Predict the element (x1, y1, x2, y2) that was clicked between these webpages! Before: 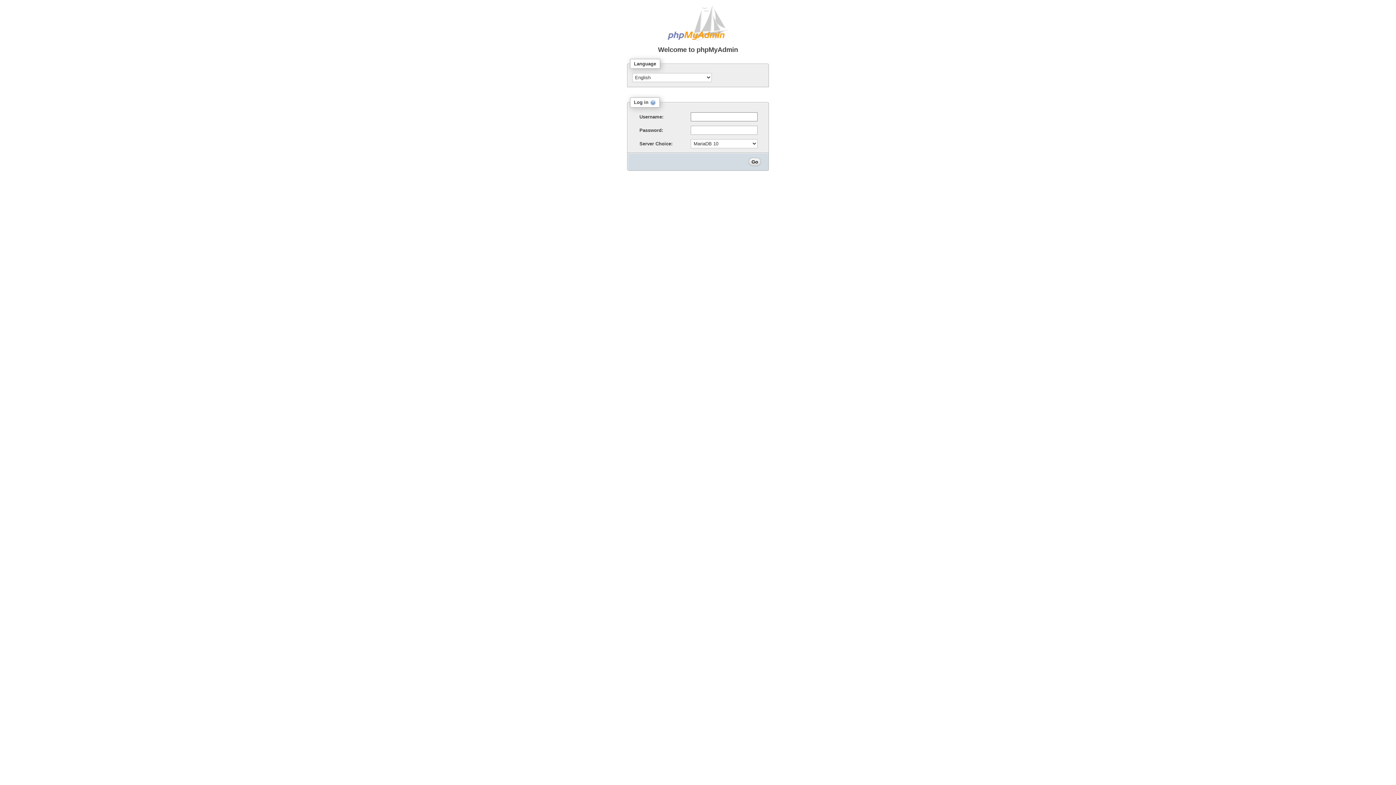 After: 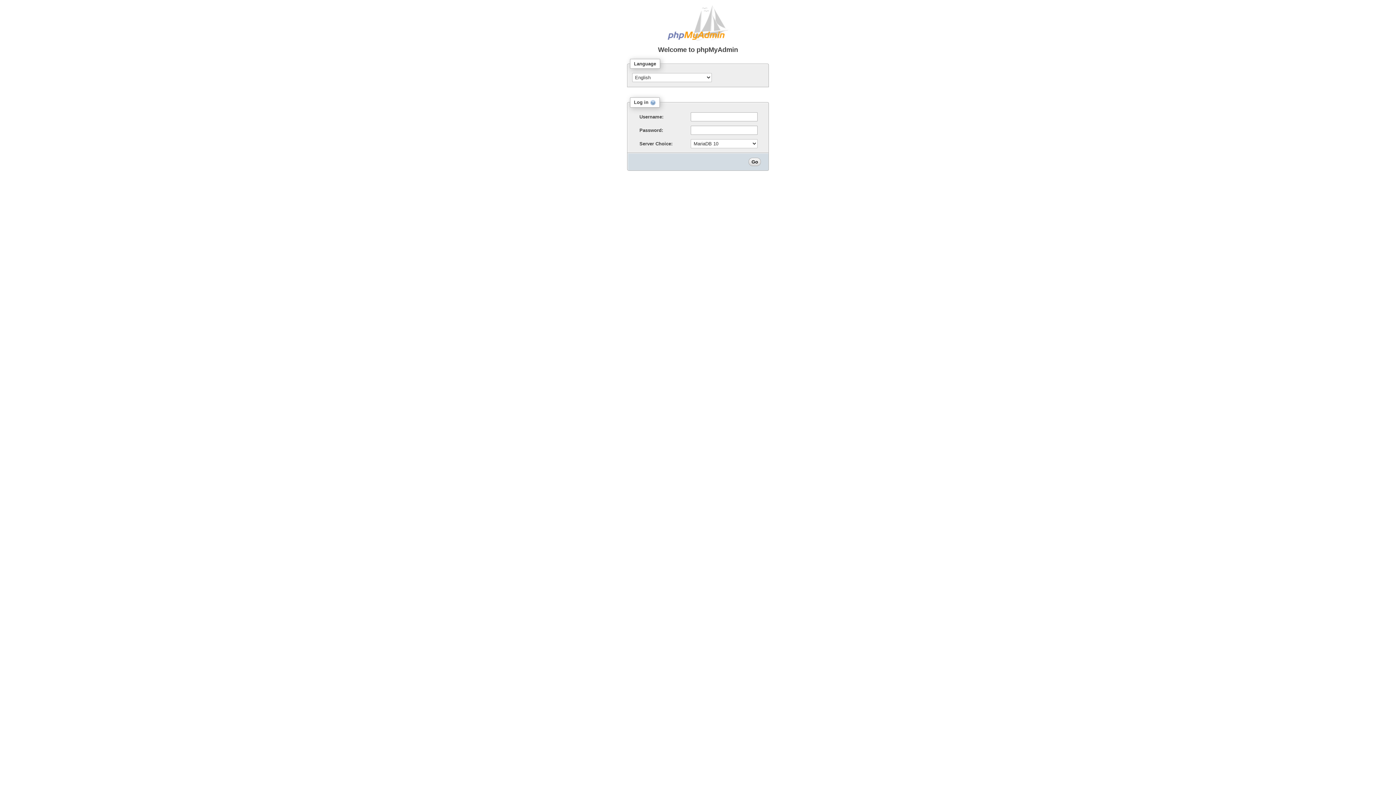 Action: bbox: (648, 99, 655, 104)